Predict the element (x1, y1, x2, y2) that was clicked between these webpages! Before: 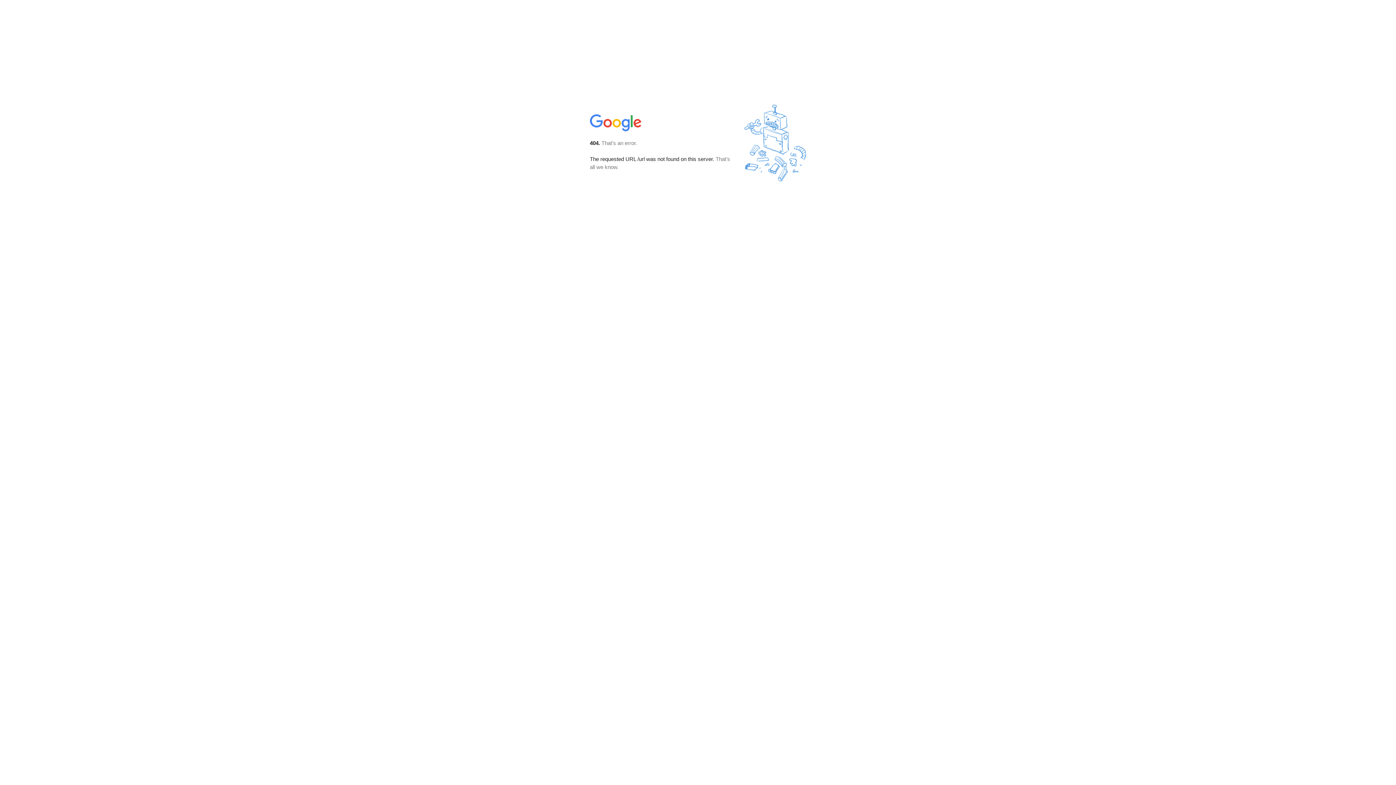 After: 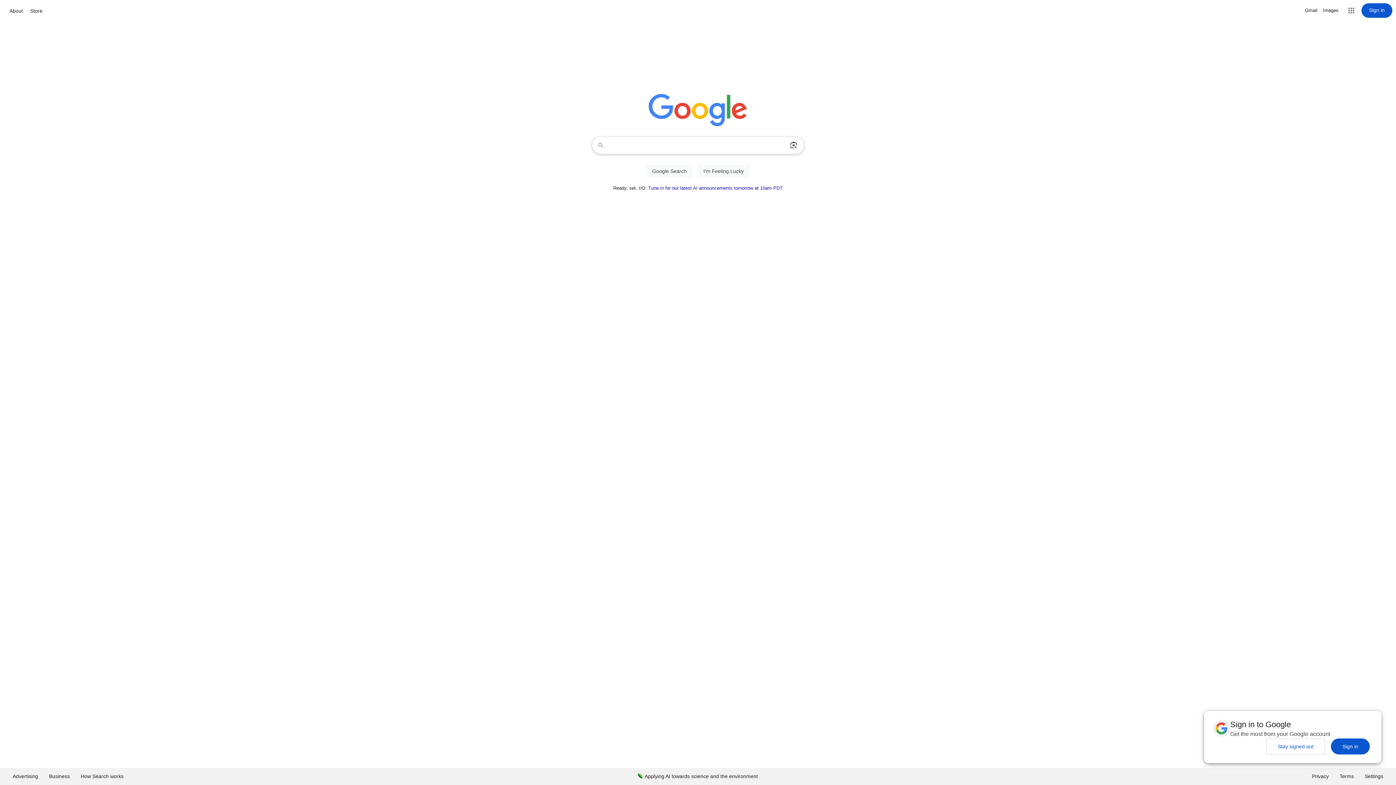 Action: bbox: (590, 127, 642, 134)